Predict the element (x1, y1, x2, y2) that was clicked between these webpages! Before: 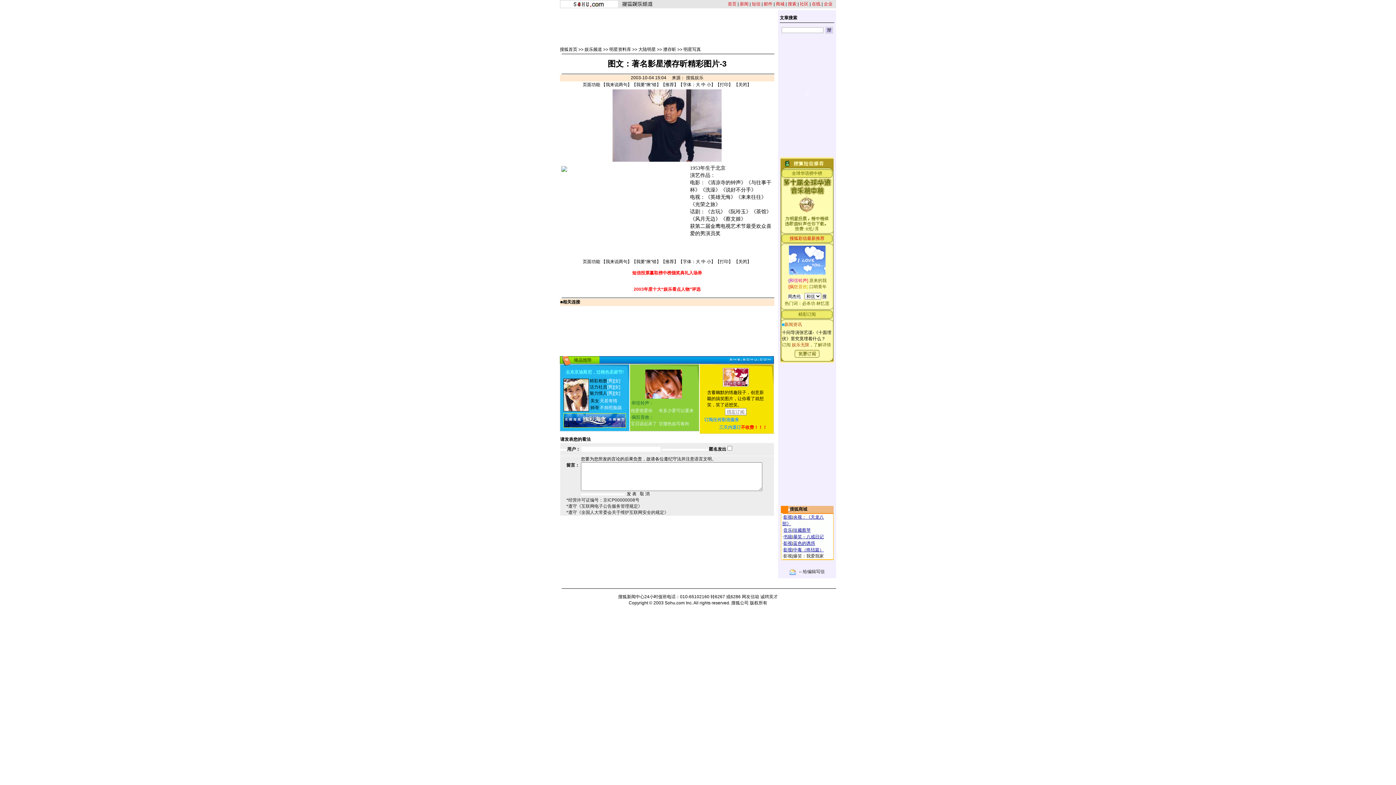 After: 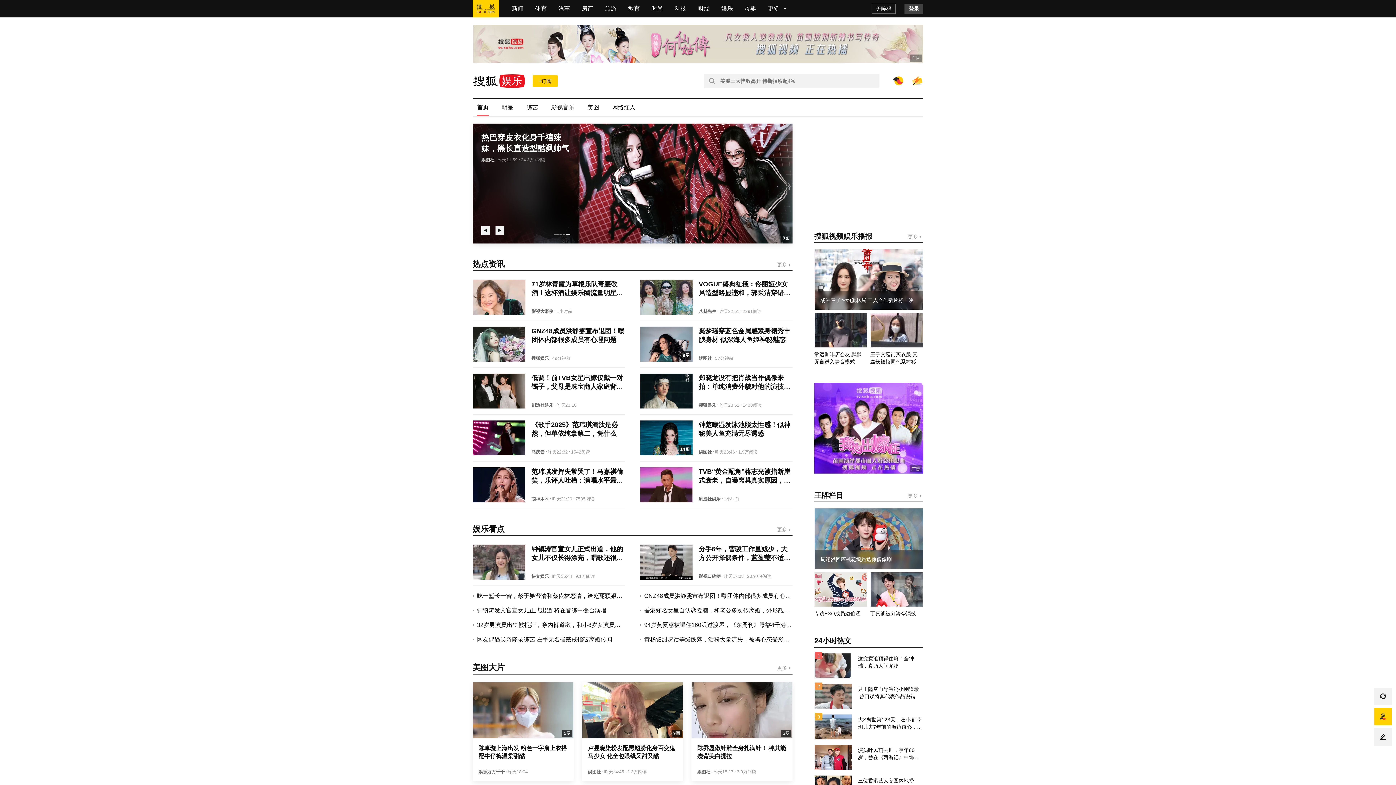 Action: bbox: (622, 2, 652, 7)